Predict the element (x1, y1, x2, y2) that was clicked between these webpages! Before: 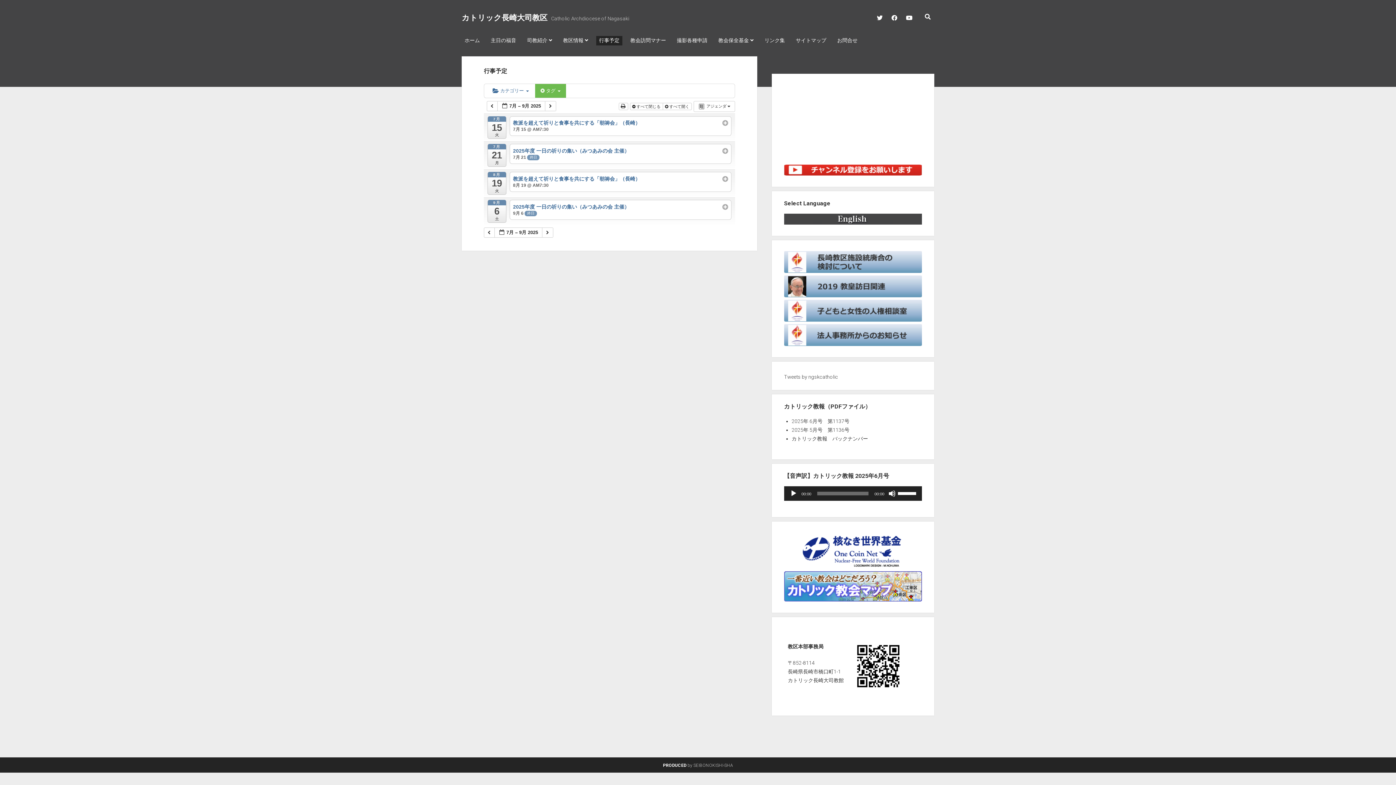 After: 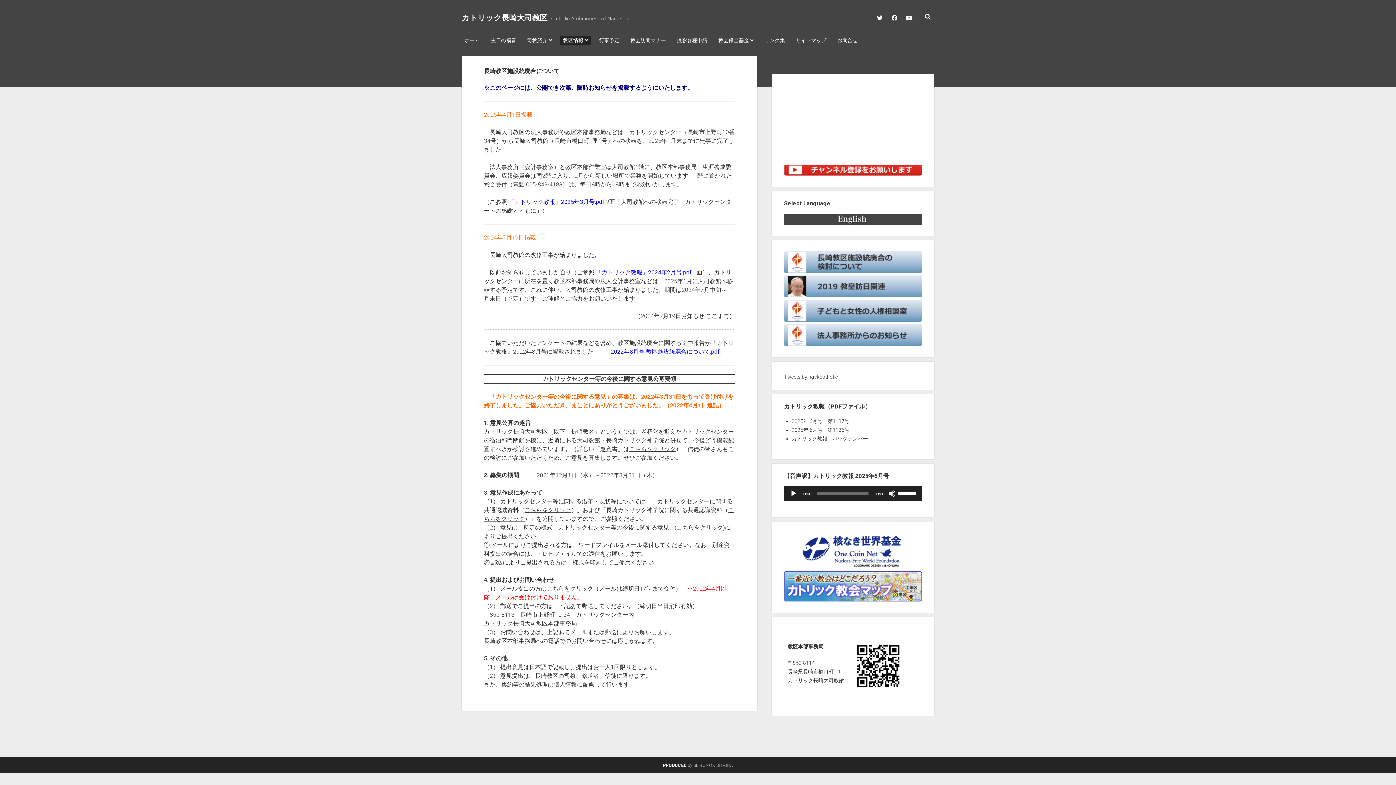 Action: bbox: (784, 268, 922, 274)